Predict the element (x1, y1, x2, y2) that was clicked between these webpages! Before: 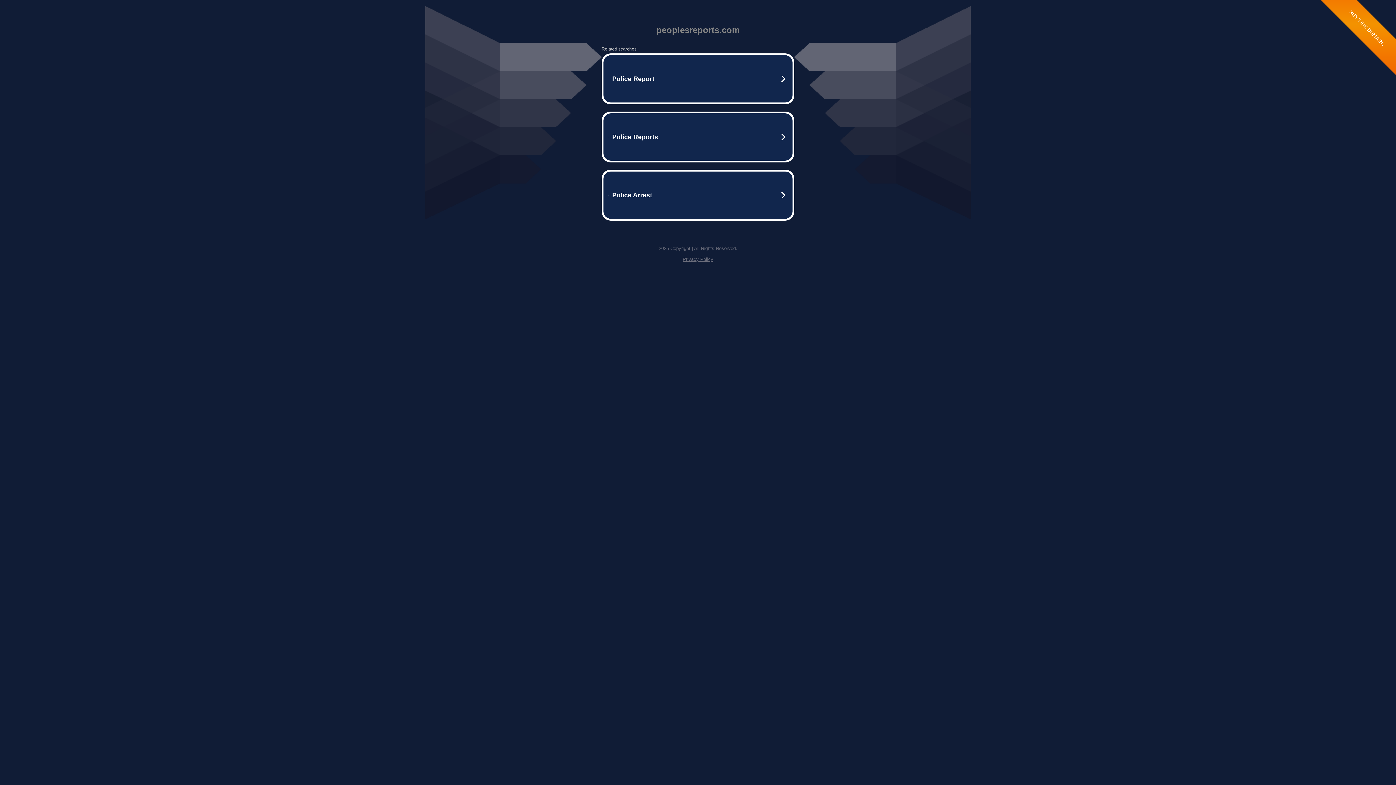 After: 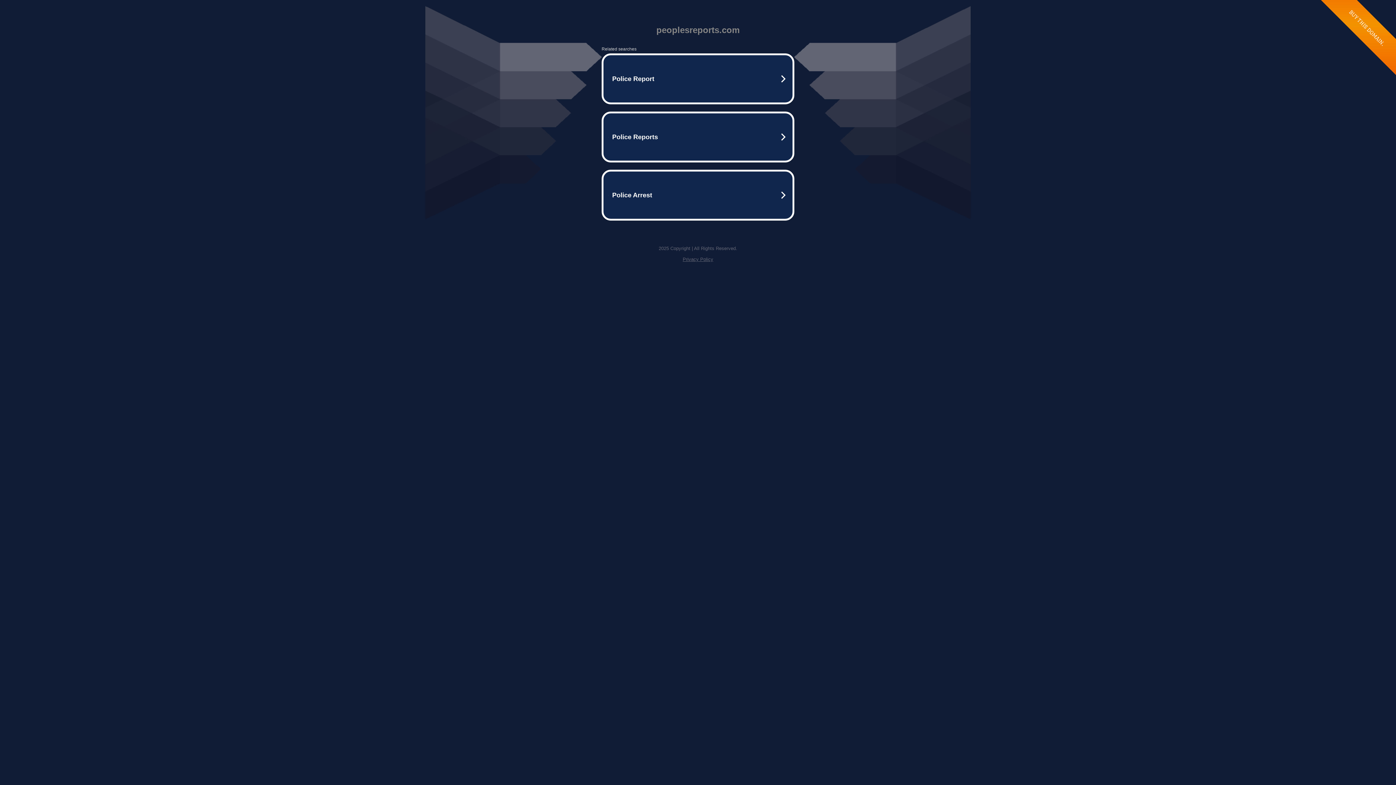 Action: bbox: (682, 256, 713, 262) label: Privacy Policy